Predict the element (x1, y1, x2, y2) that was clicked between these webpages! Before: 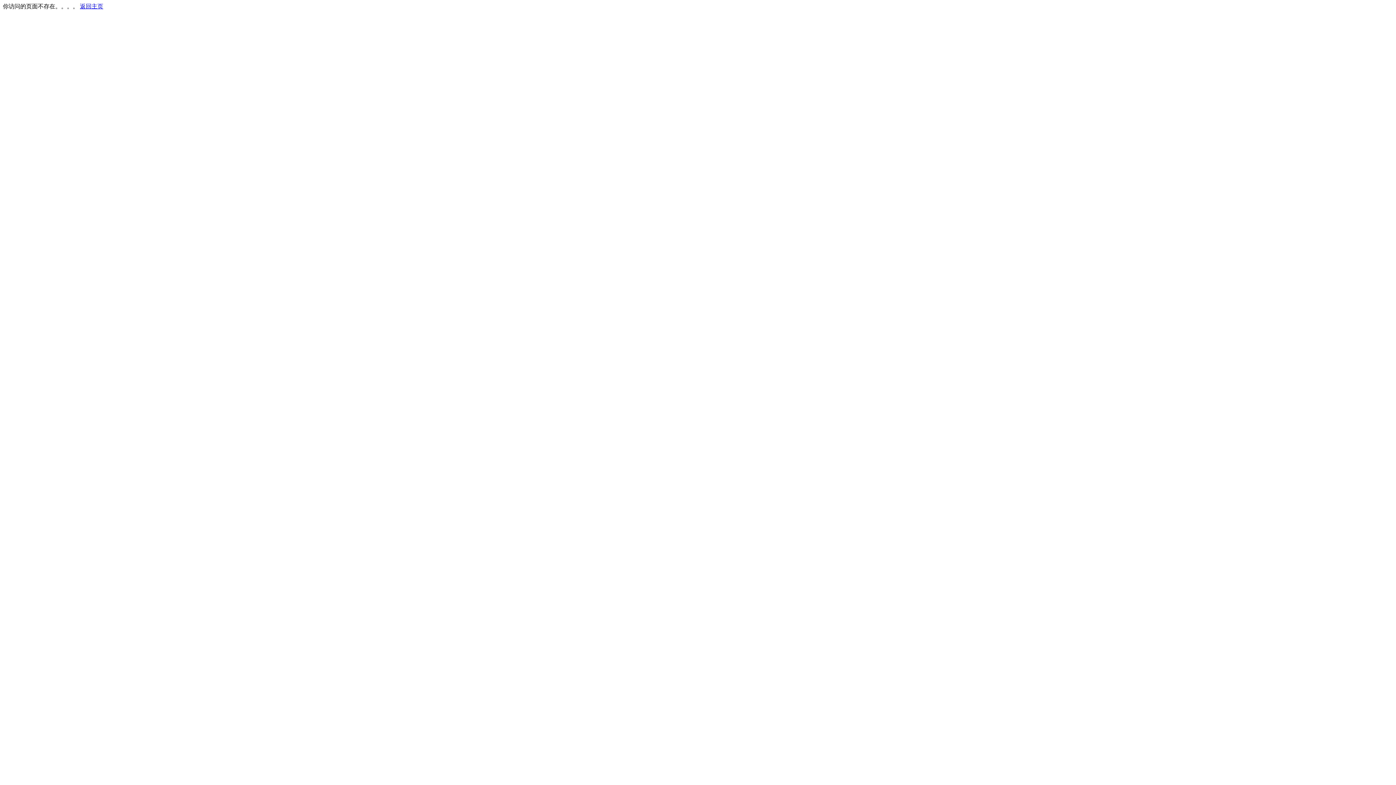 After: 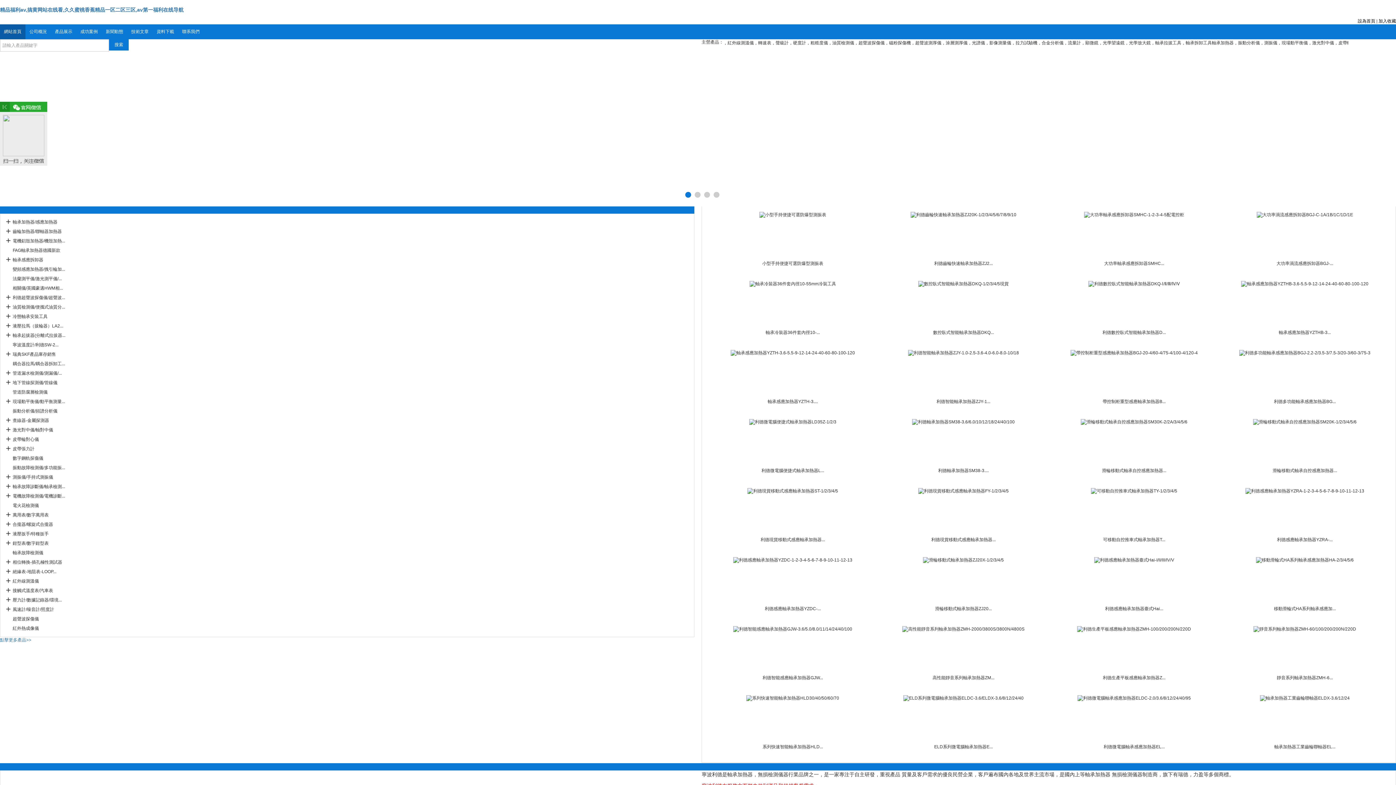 Action: bbox: (80, 3, 103, 9) label: 返回主页